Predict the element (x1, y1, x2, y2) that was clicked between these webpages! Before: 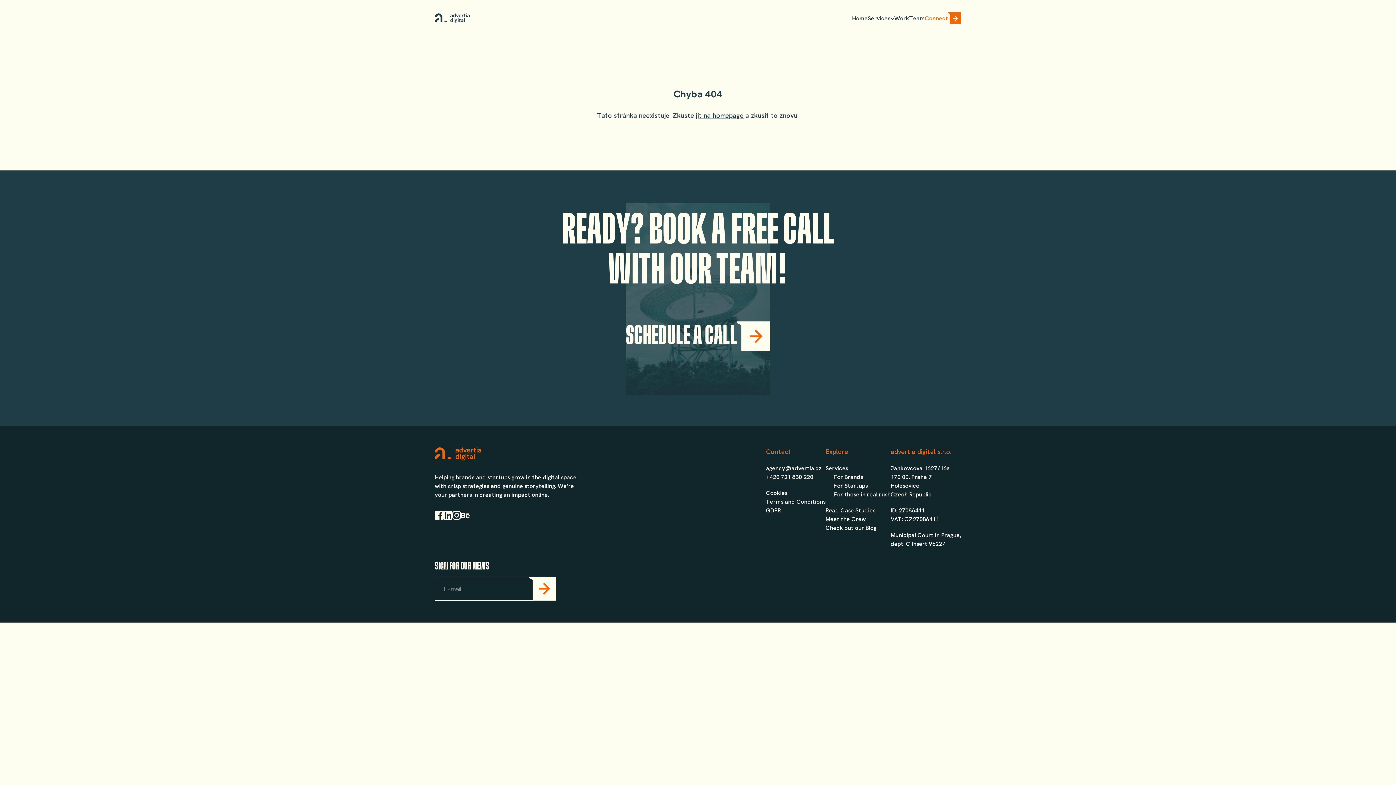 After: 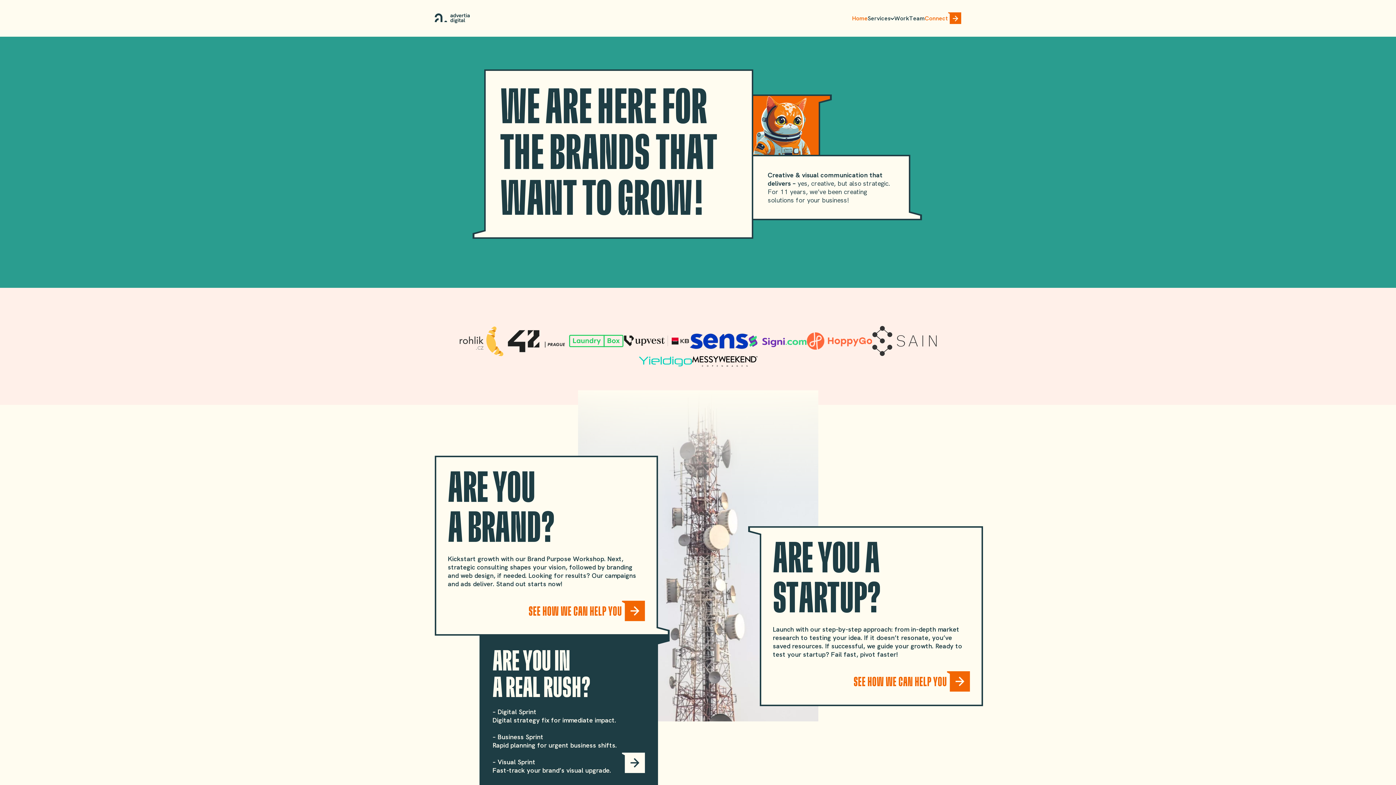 Action: bbox: (434, 13, 469, 23)